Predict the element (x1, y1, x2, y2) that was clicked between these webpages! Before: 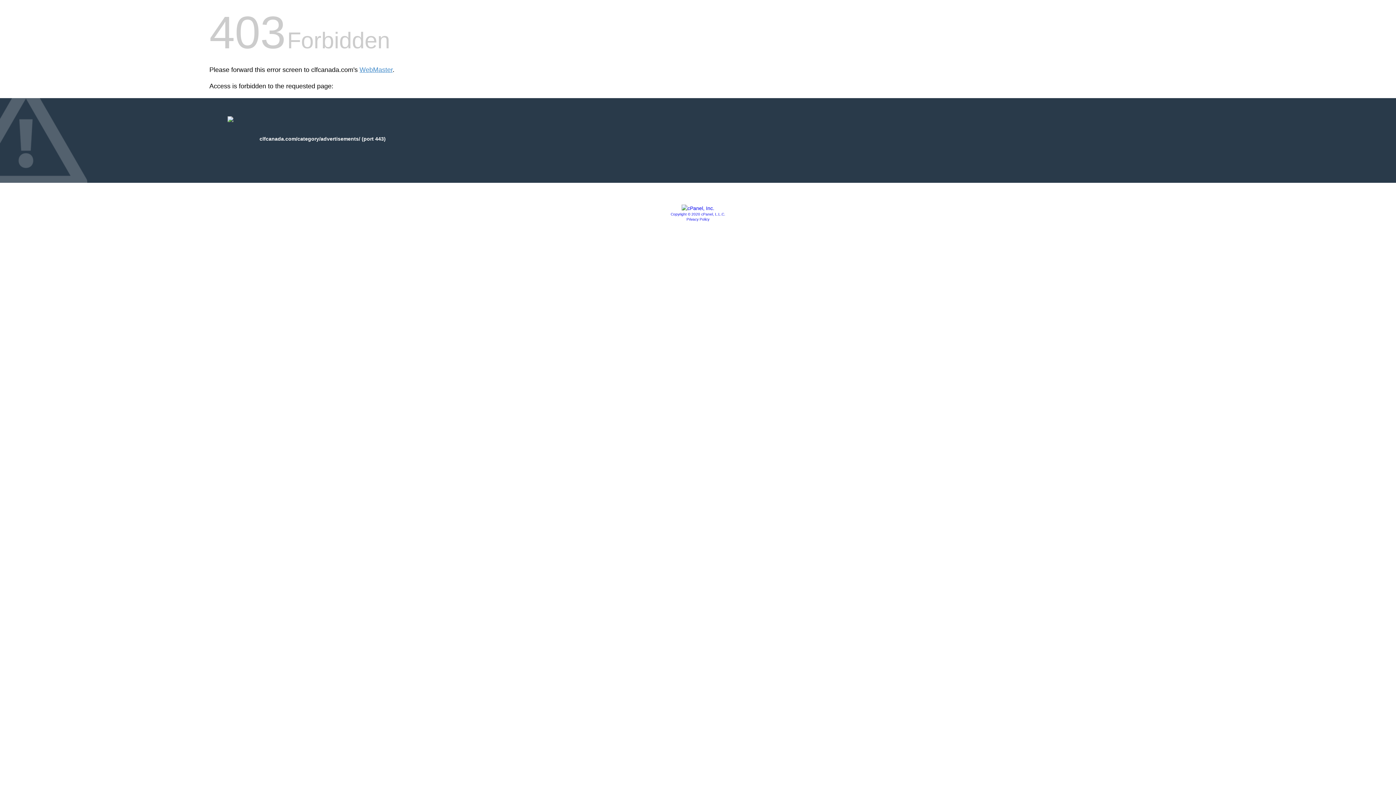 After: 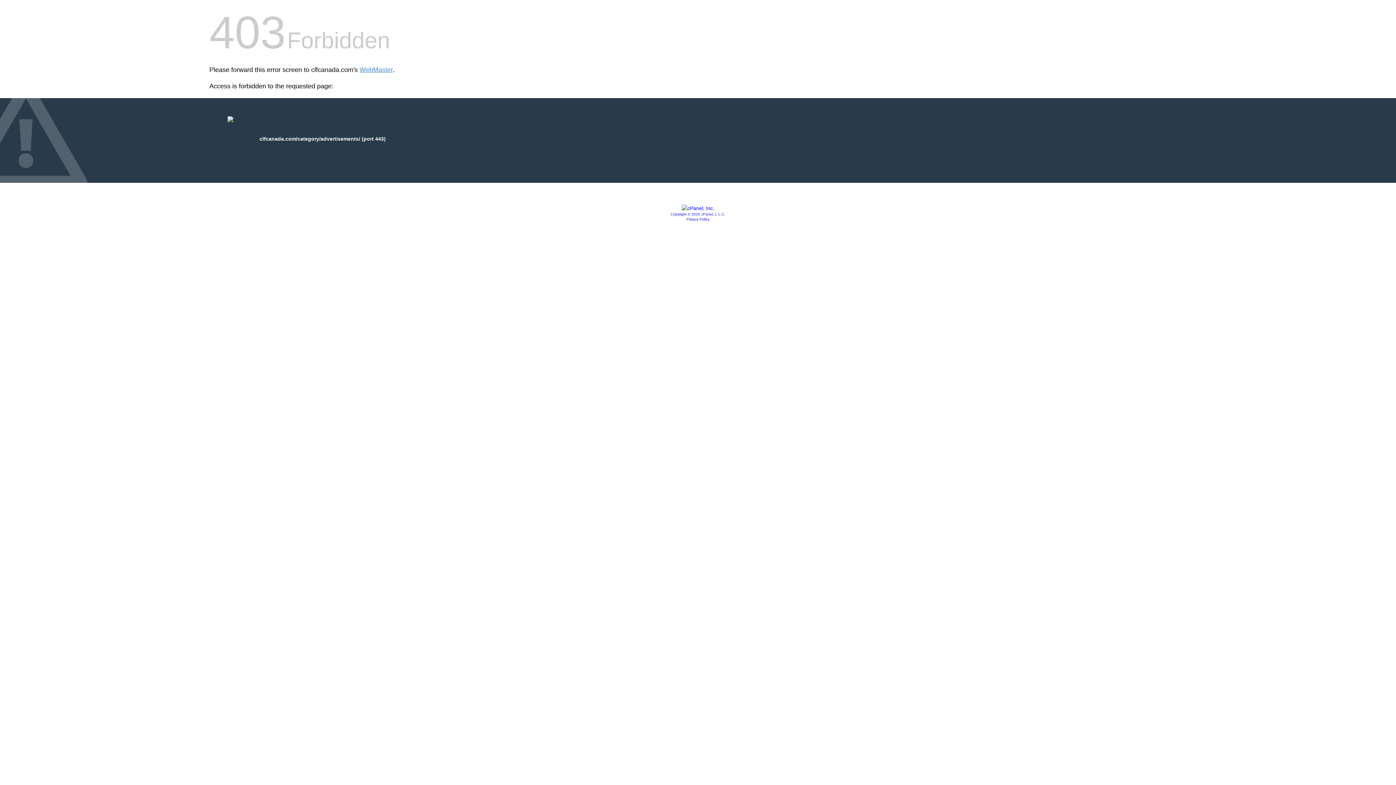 Action: label: Privacy Policy bbox: (686, 217, 709, 221)